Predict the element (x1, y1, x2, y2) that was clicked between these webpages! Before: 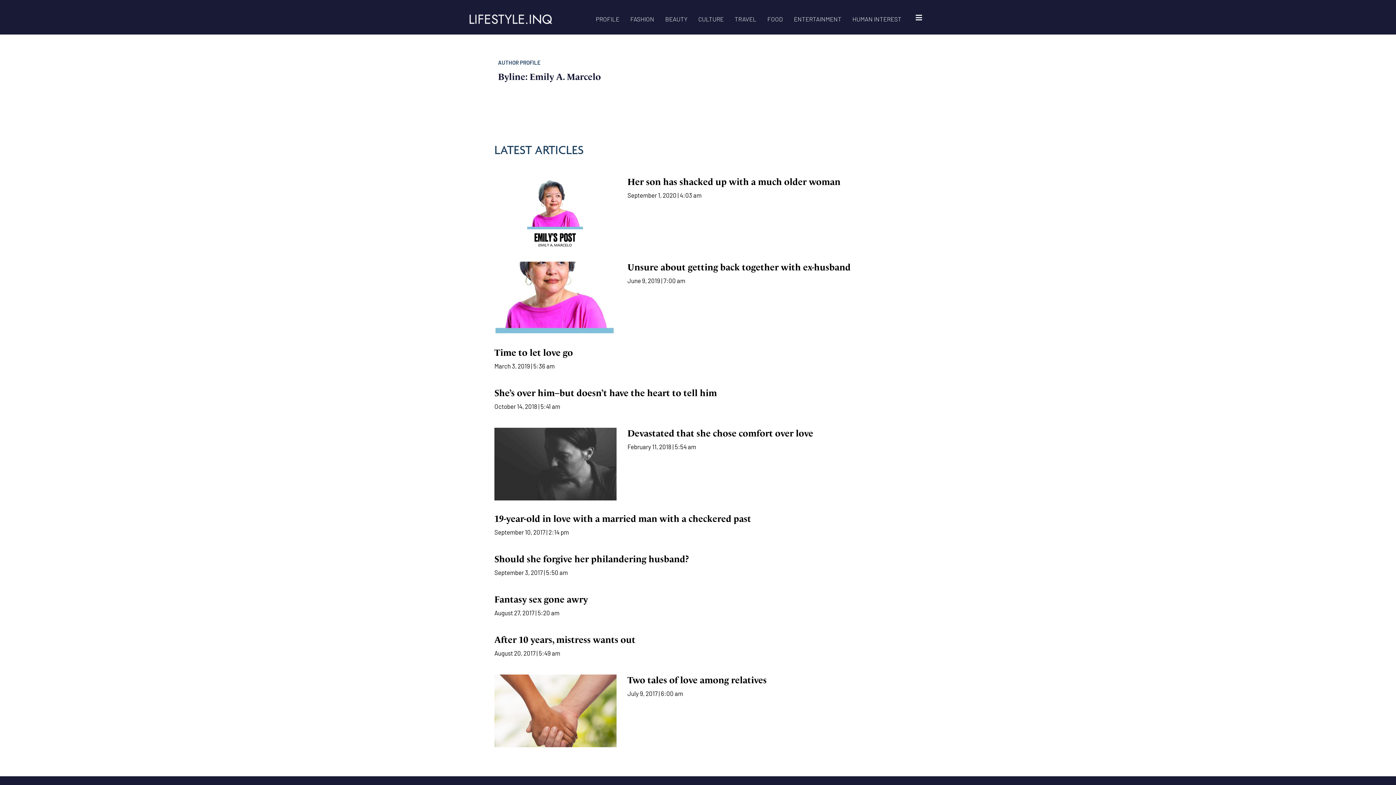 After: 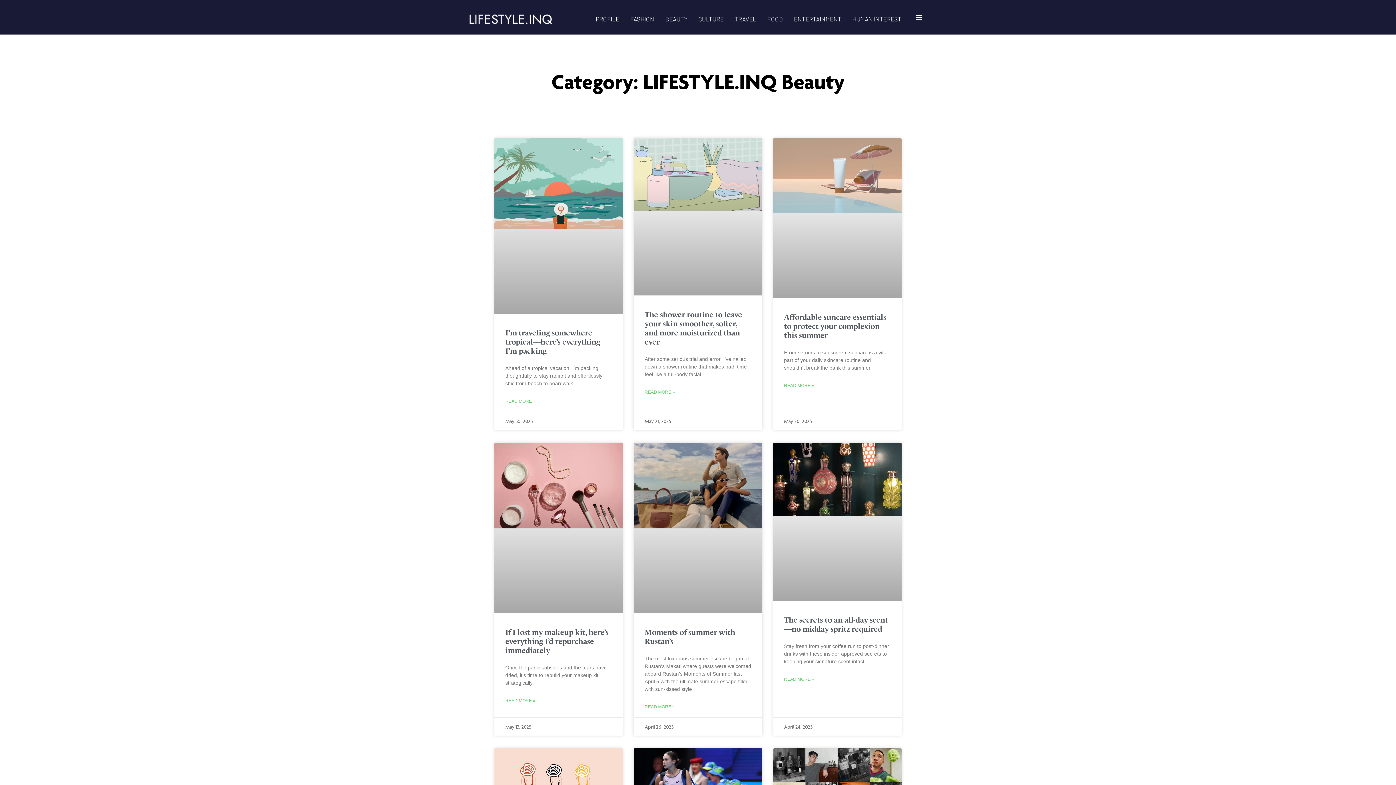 Action: bbox: (659, 14, 692, 23) label: BEAUTY